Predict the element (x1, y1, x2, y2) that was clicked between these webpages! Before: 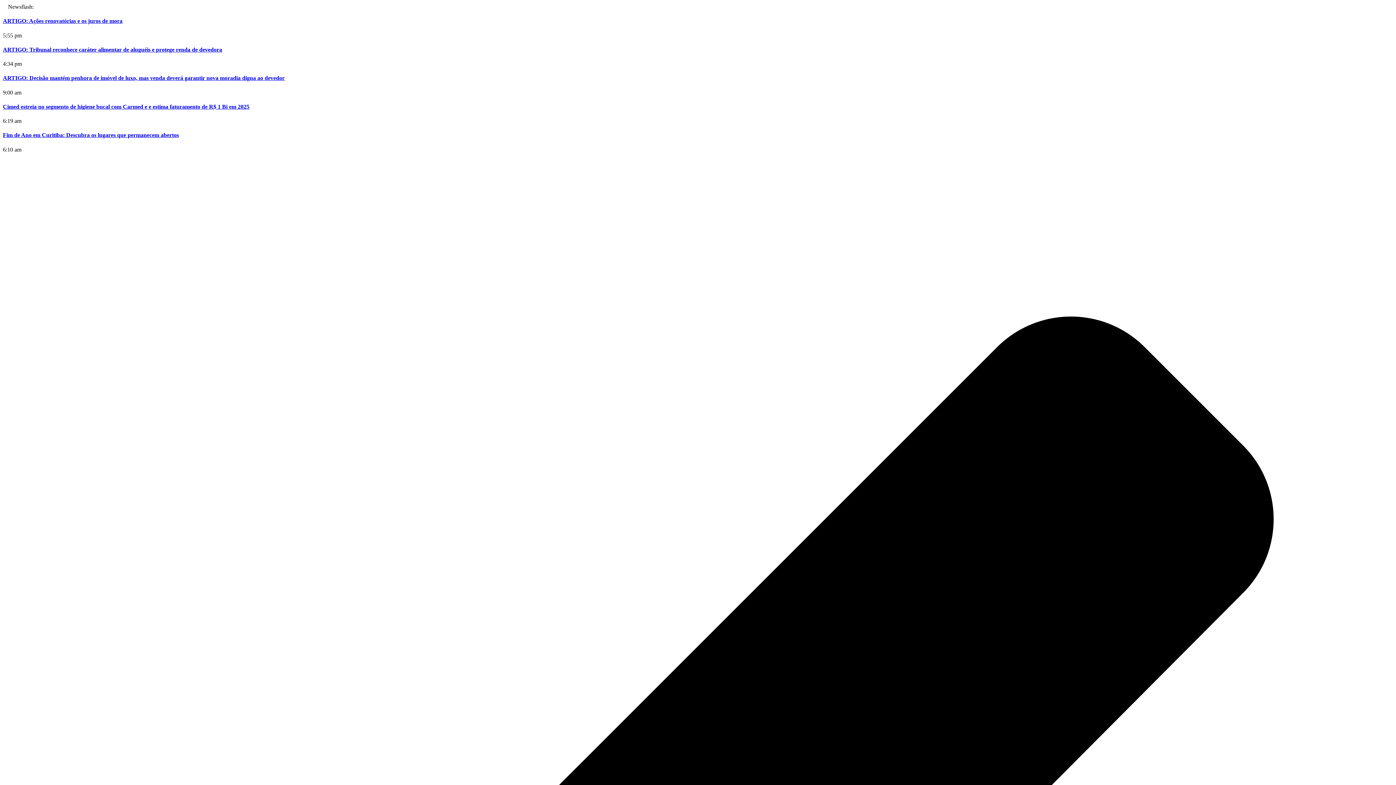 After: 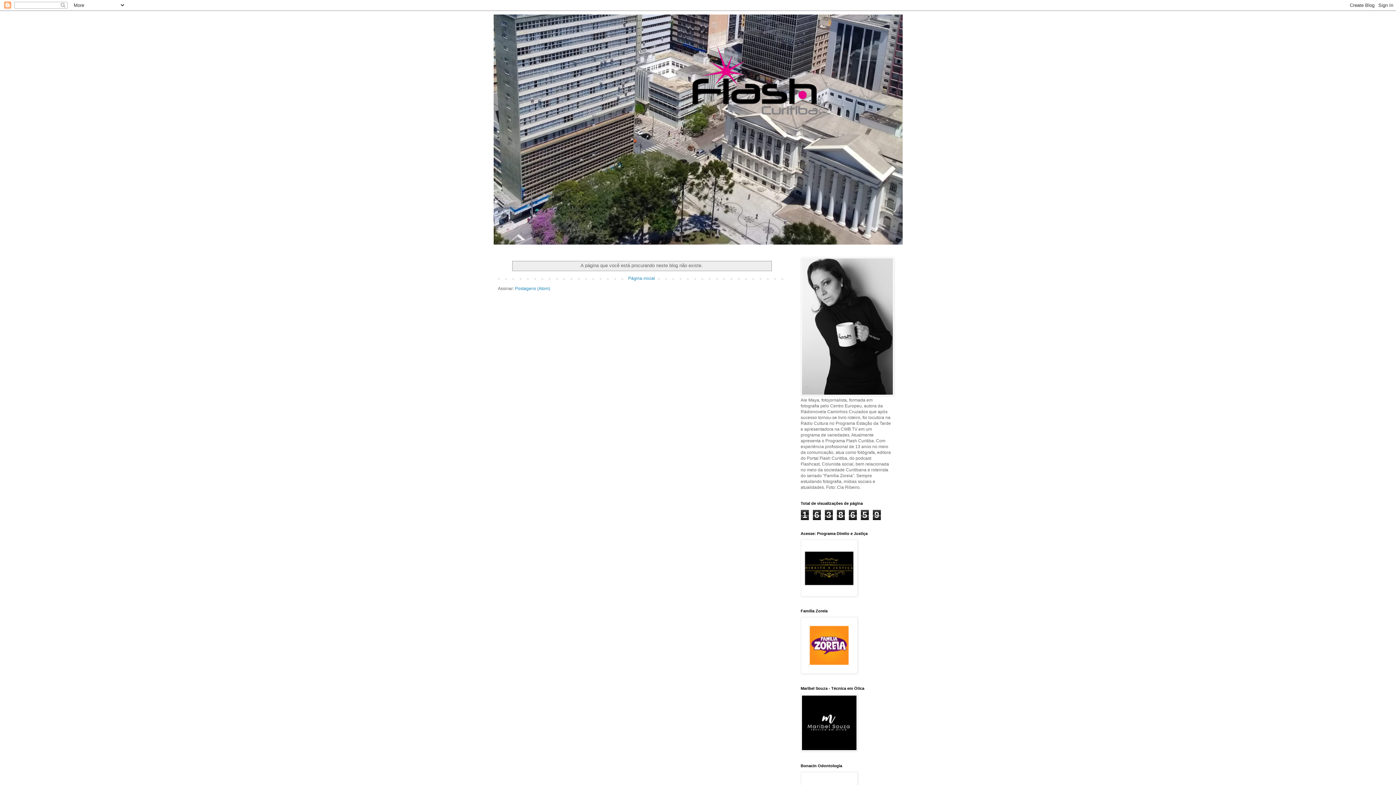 Action: label: ARTIGO: Ações renovatórias e os juros de mora bbox: (2, 17, 122, 24)